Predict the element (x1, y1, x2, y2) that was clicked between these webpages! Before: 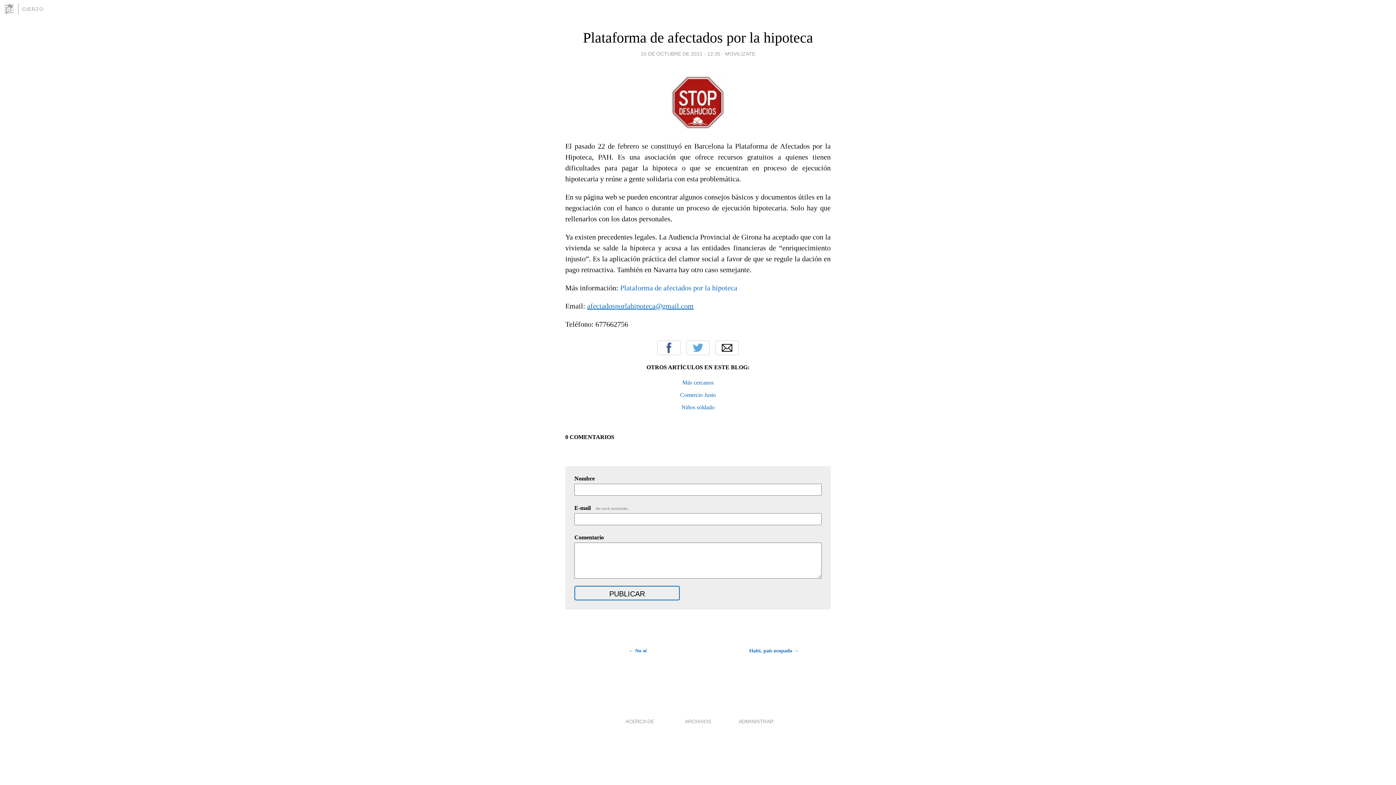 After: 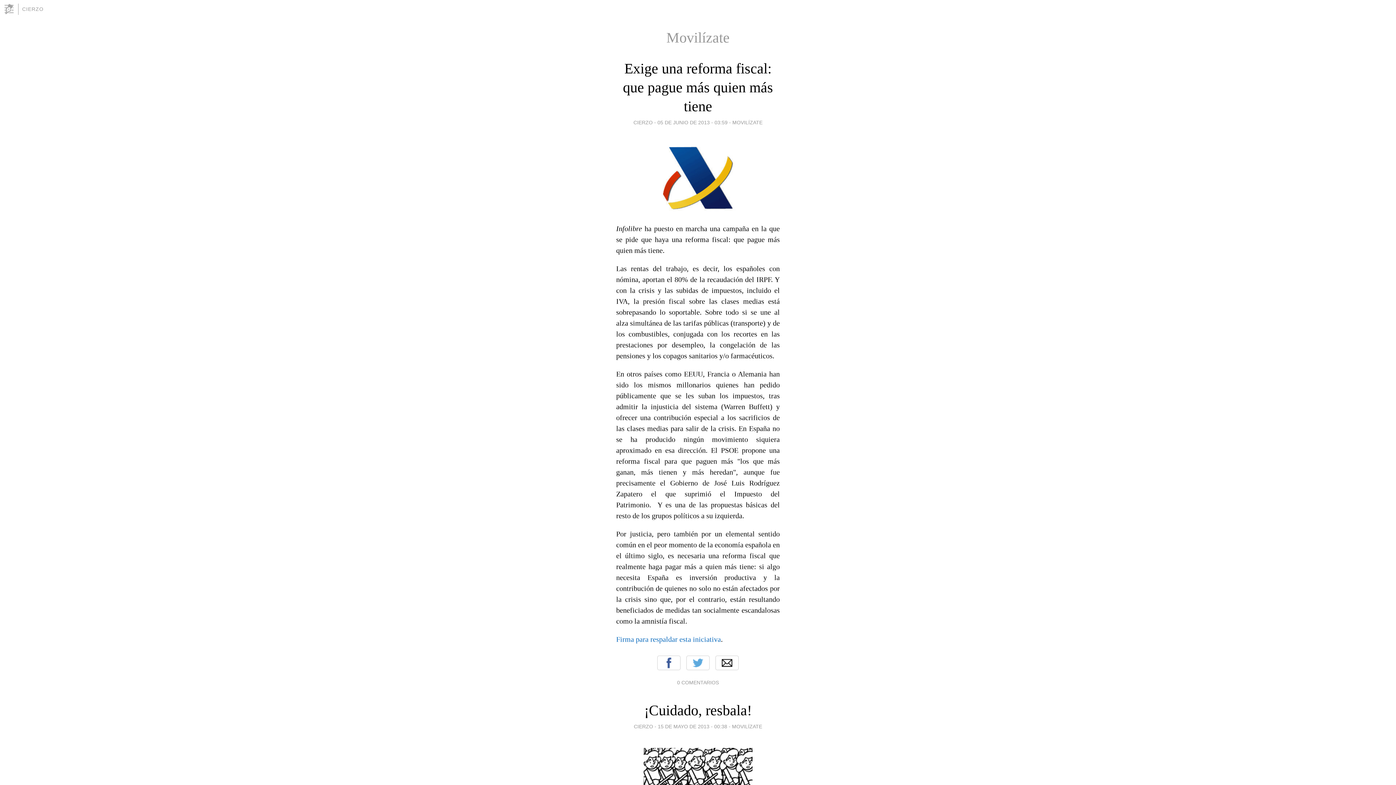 Action: label: MOVILÍZATE bbox: (725, 49, 755, 58)